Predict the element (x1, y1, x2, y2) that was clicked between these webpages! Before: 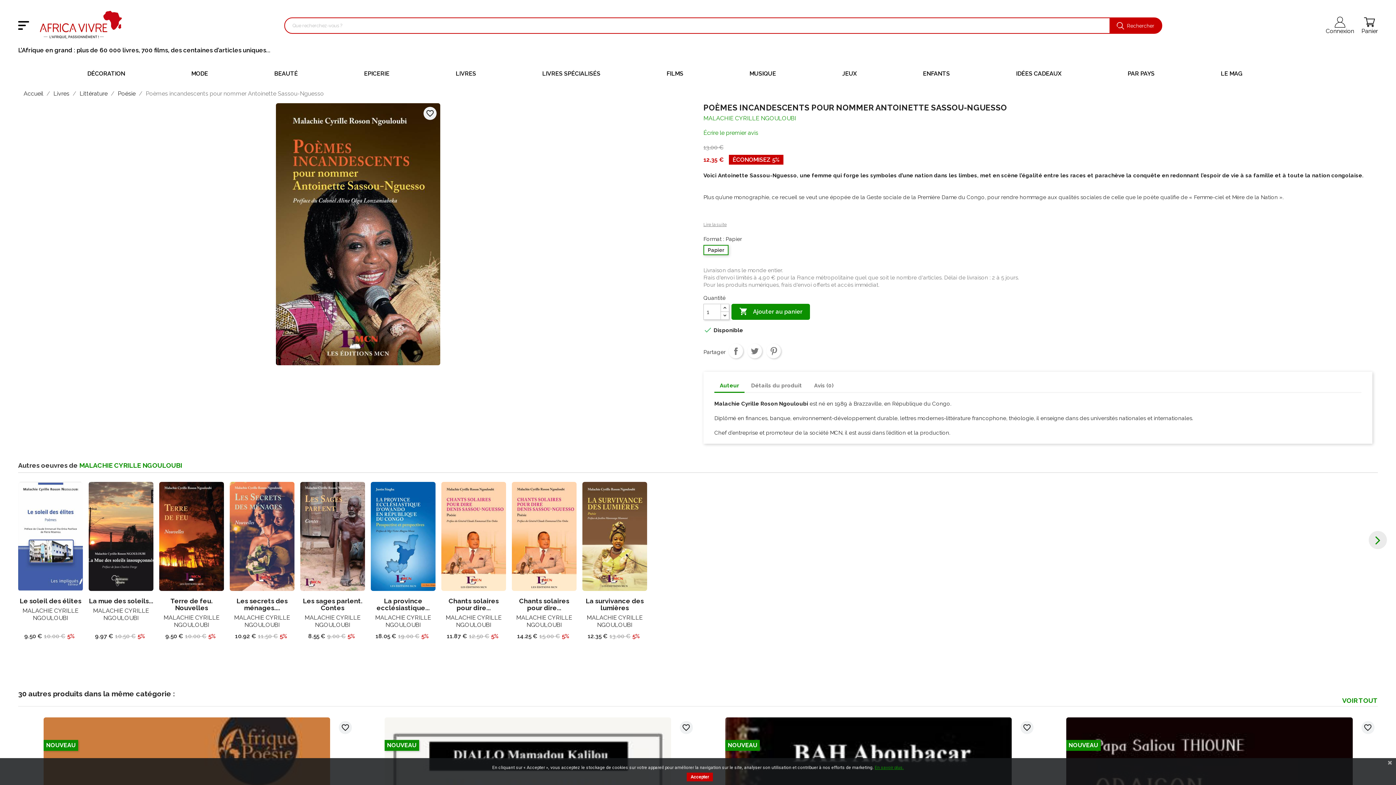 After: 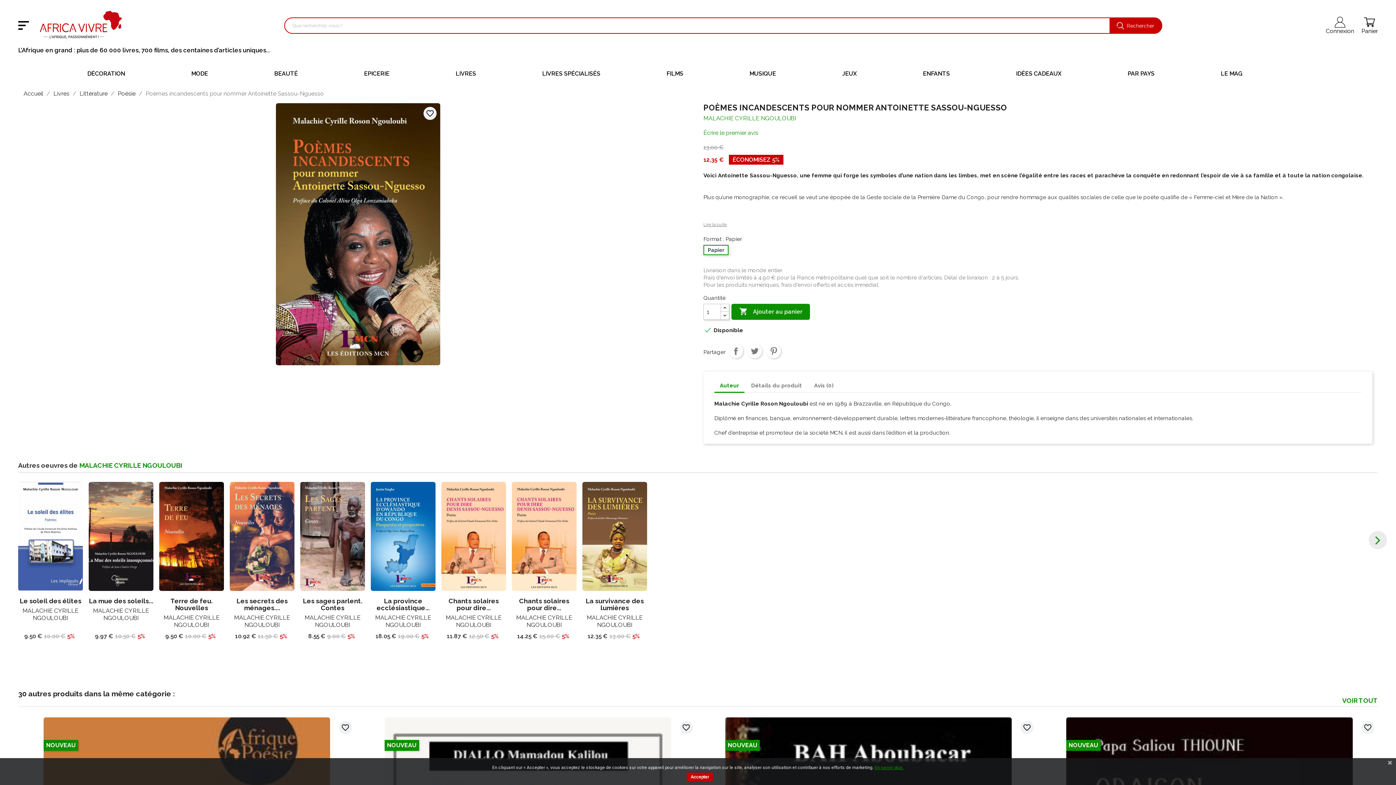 Action: label: Ajouter au panier bbox: (229, 643, 294, 657)